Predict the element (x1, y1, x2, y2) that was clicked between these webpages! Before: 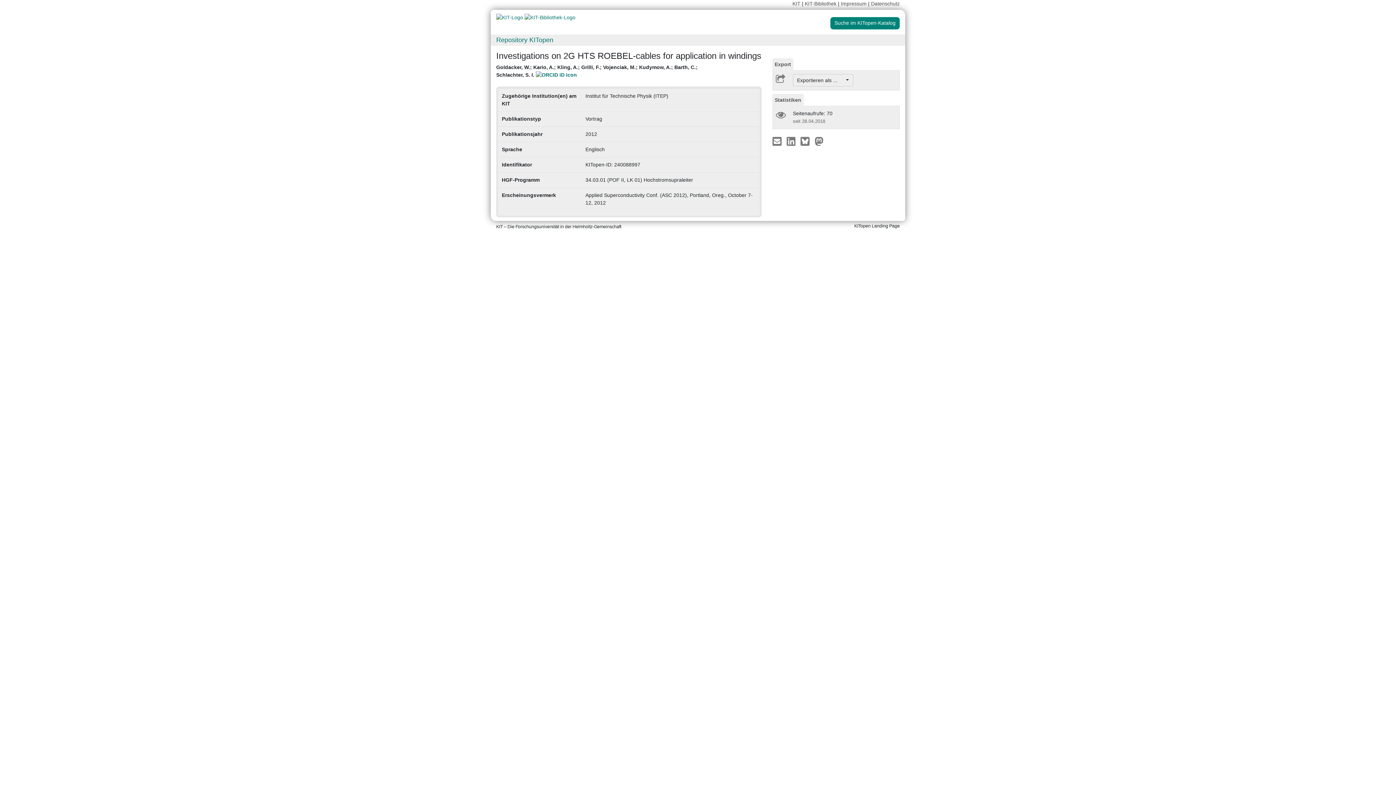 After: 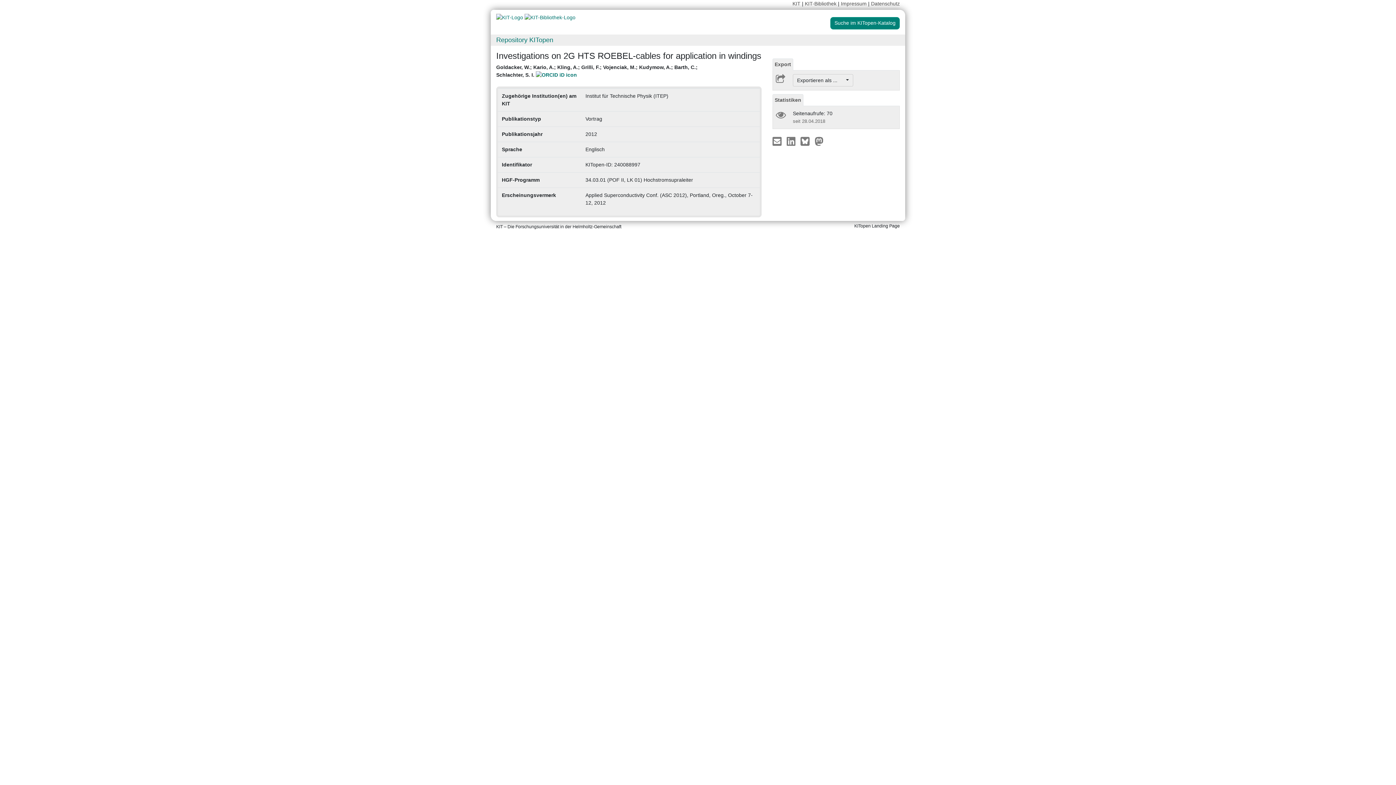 Action: label:   bbox: (772, 137, 783, 143)